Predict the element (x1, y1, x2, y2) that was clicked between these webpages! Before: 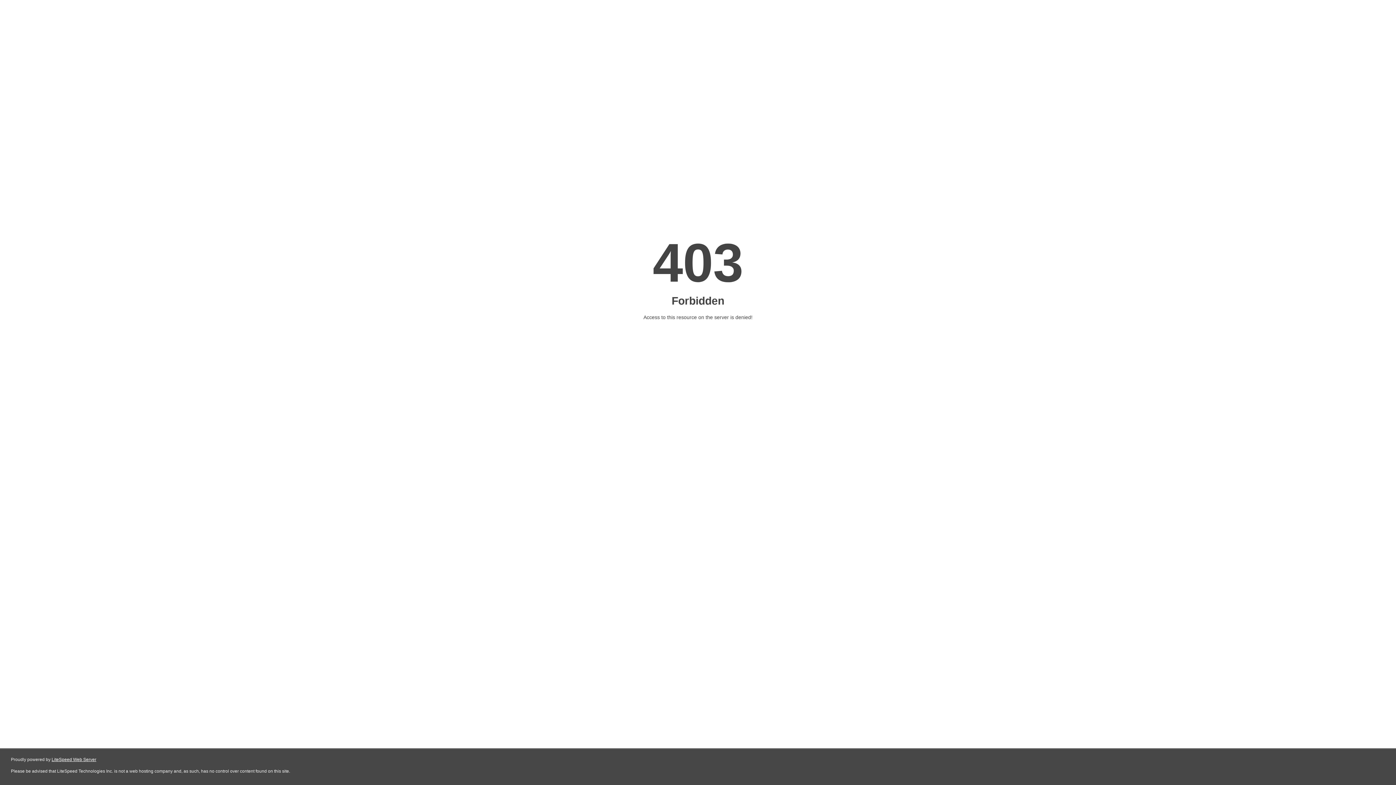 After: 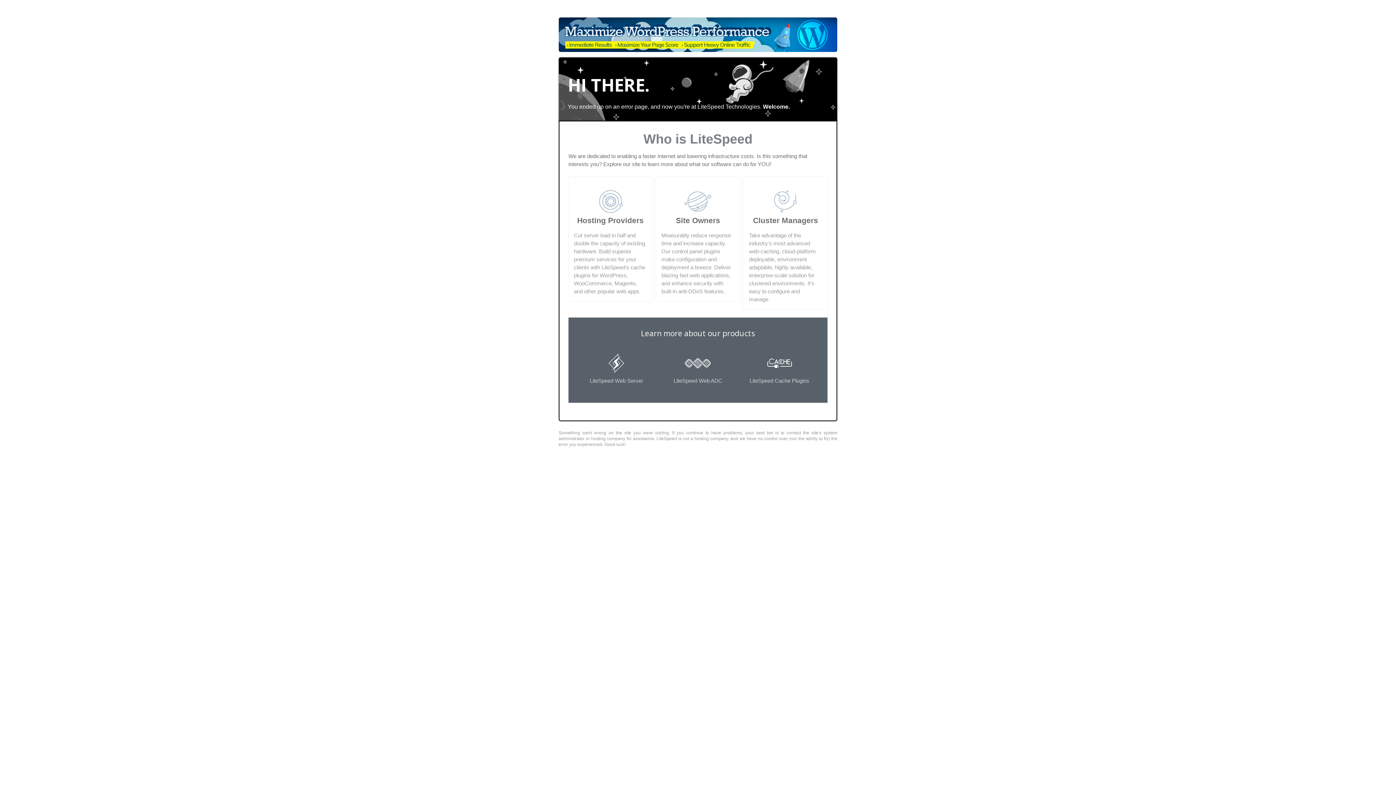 Action: label: LiteSpeed Web Server bbox: (51, 757, 96, 762)